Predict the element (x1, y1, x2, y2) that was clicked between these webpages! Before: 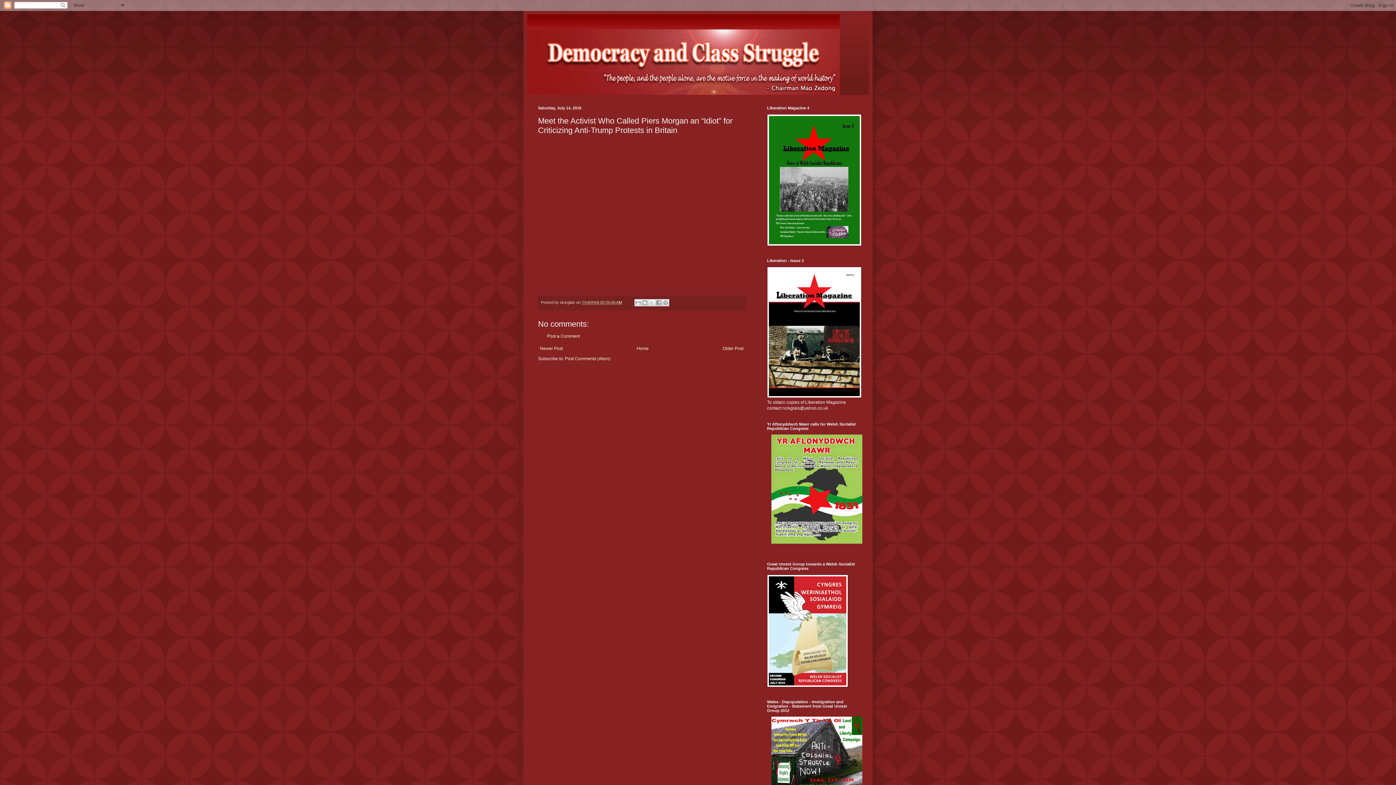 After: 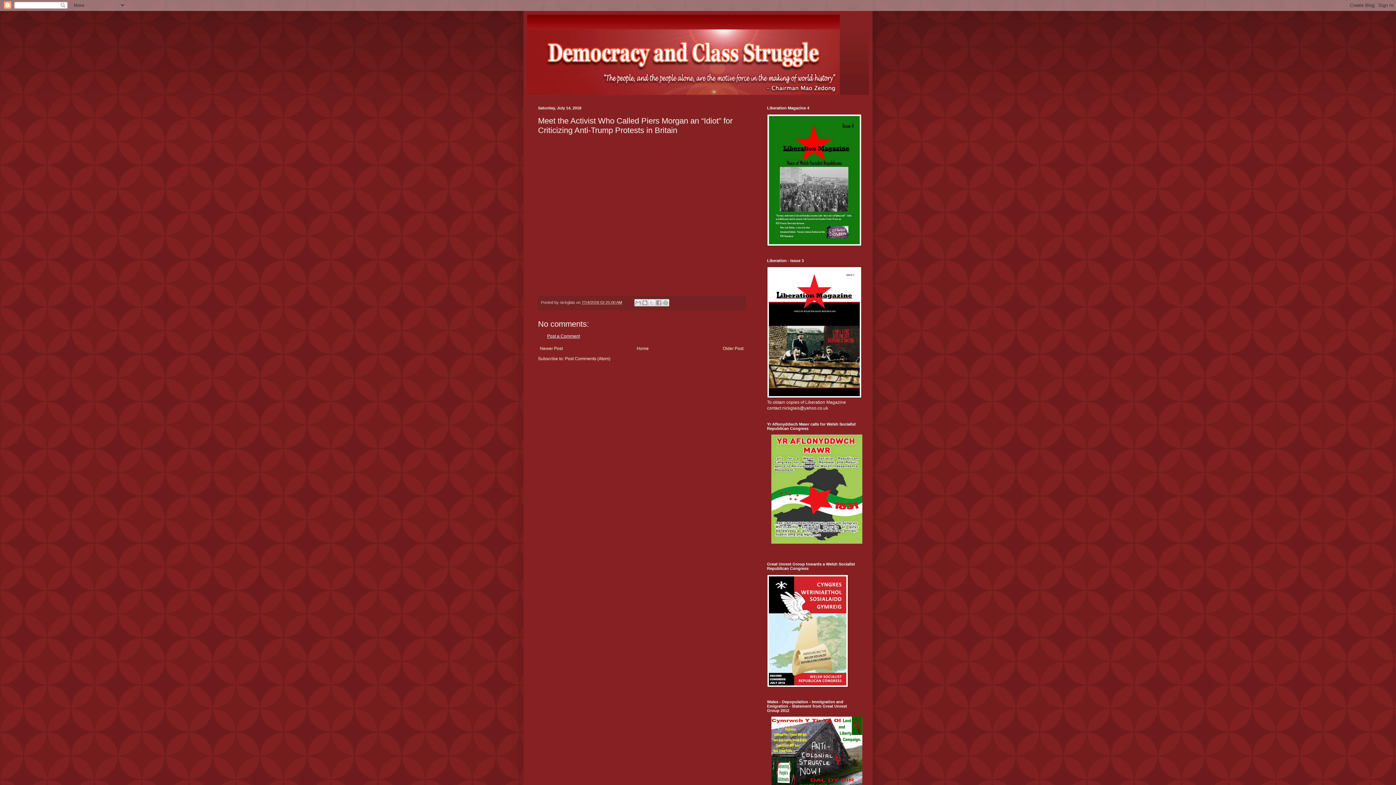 Action: label: Post a Comment bbox: (547, 333, 580, 338)